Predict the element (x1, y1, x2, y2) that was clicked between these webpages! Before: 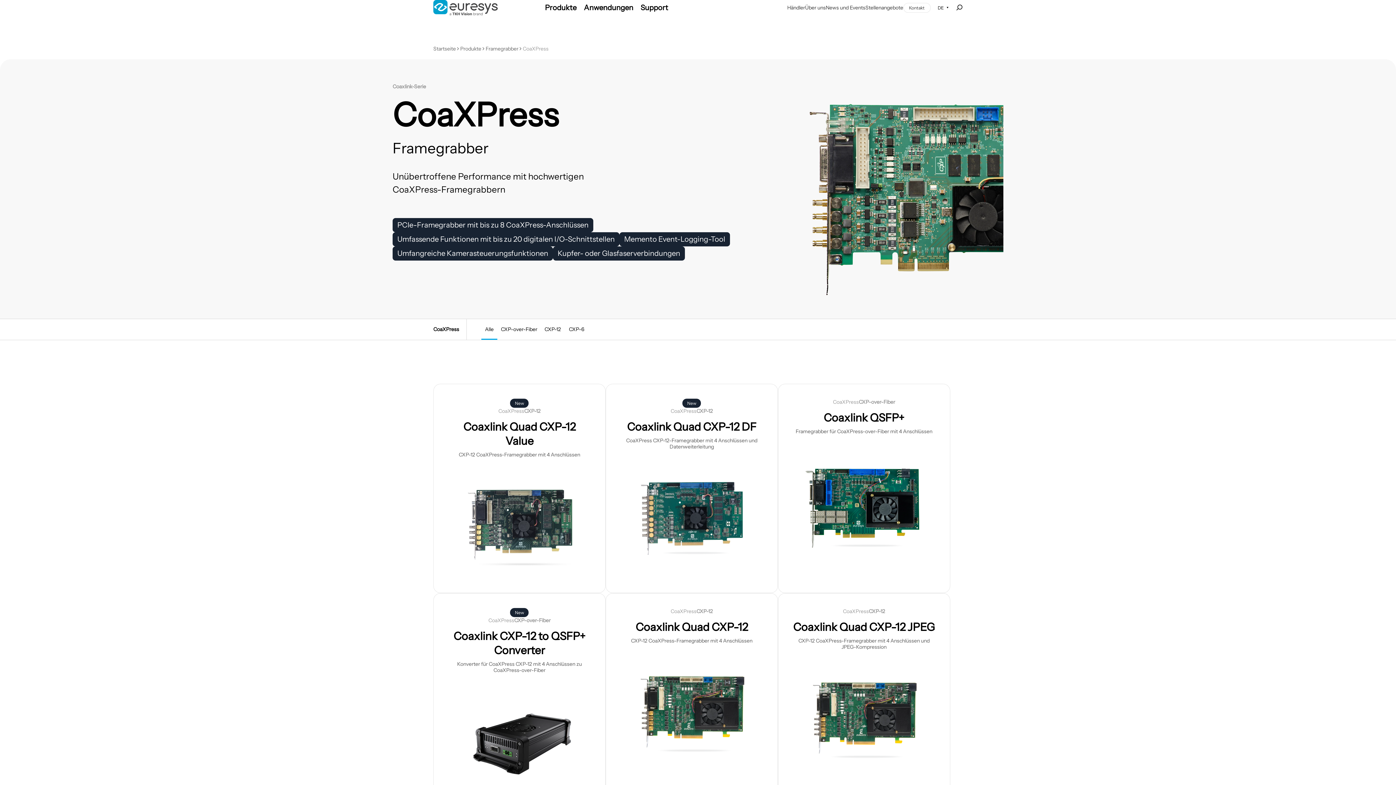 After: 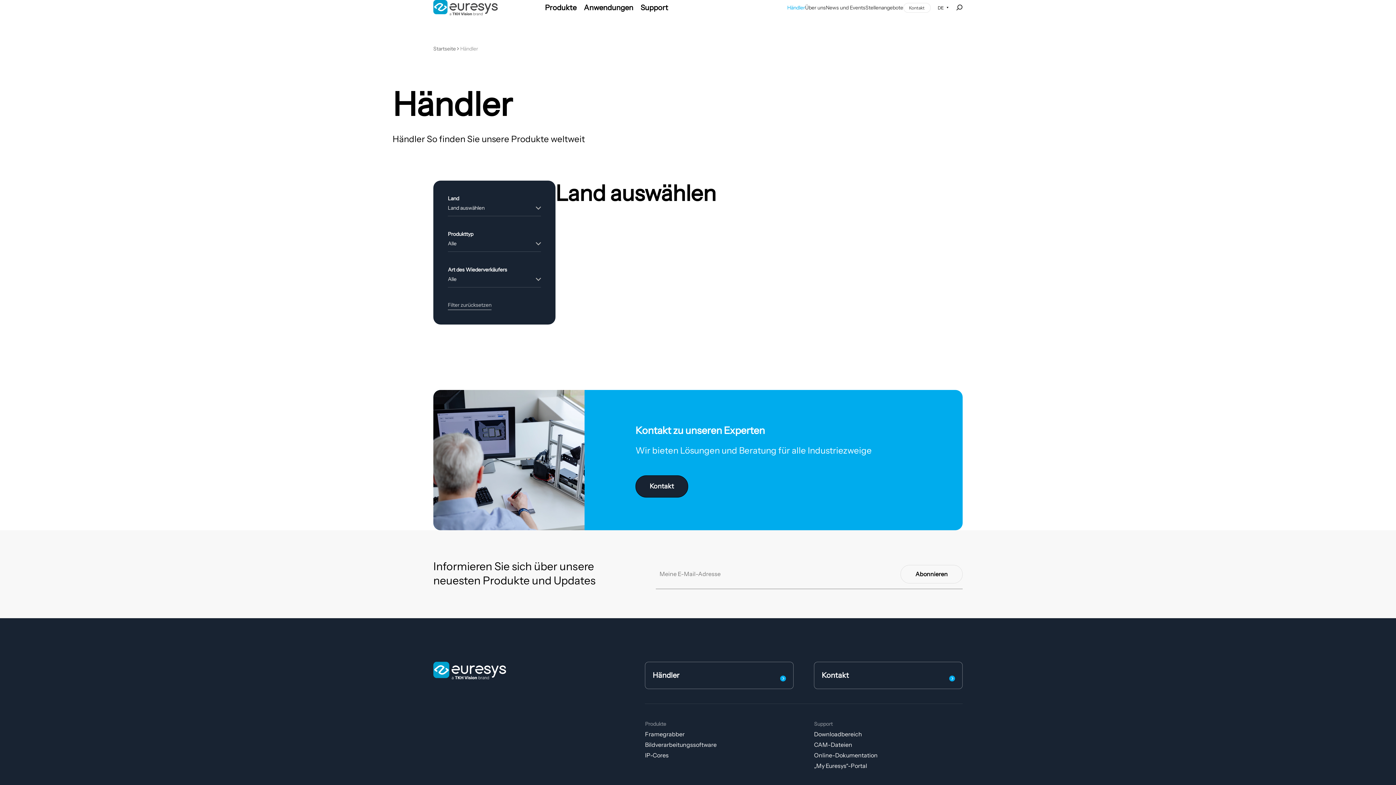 Action: bbox: (787, 5, 805, 10) label: Händler